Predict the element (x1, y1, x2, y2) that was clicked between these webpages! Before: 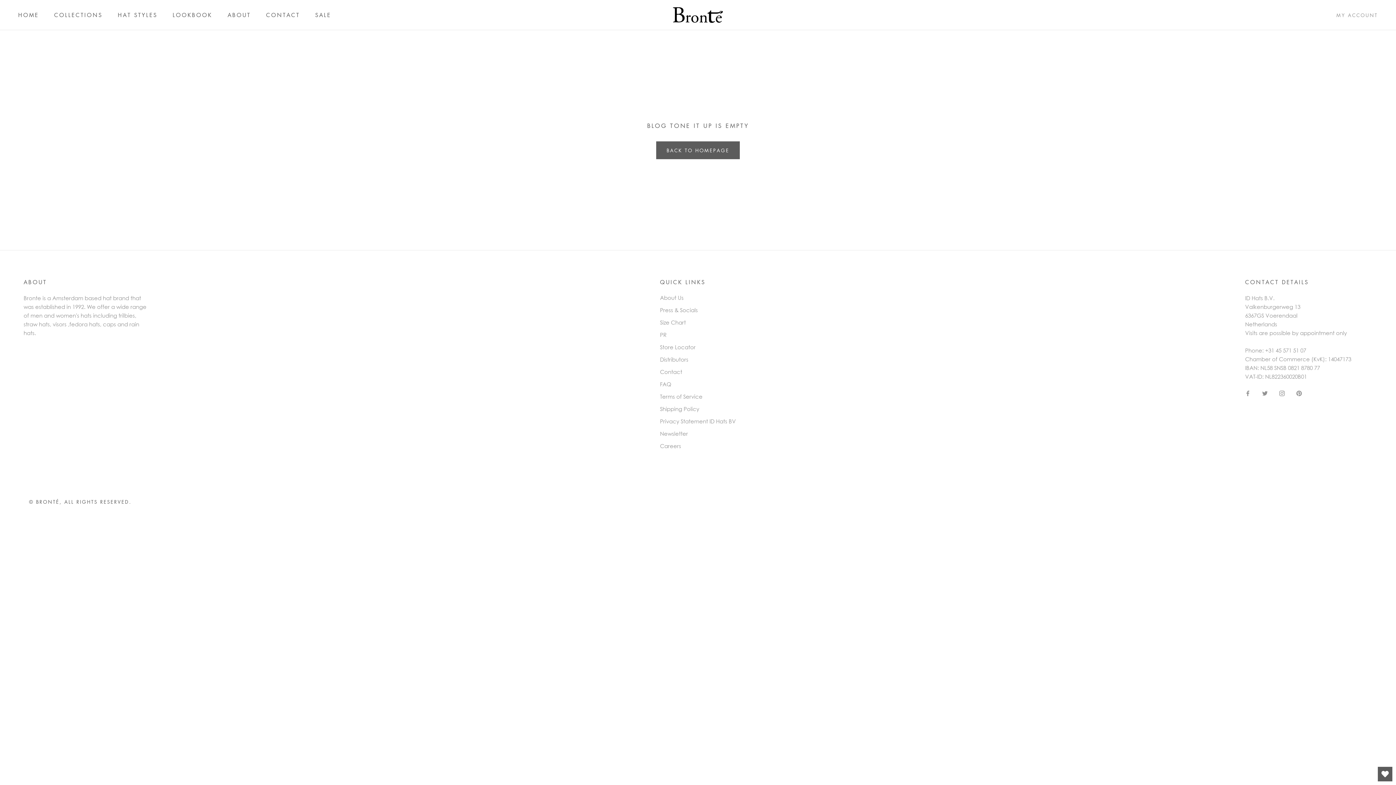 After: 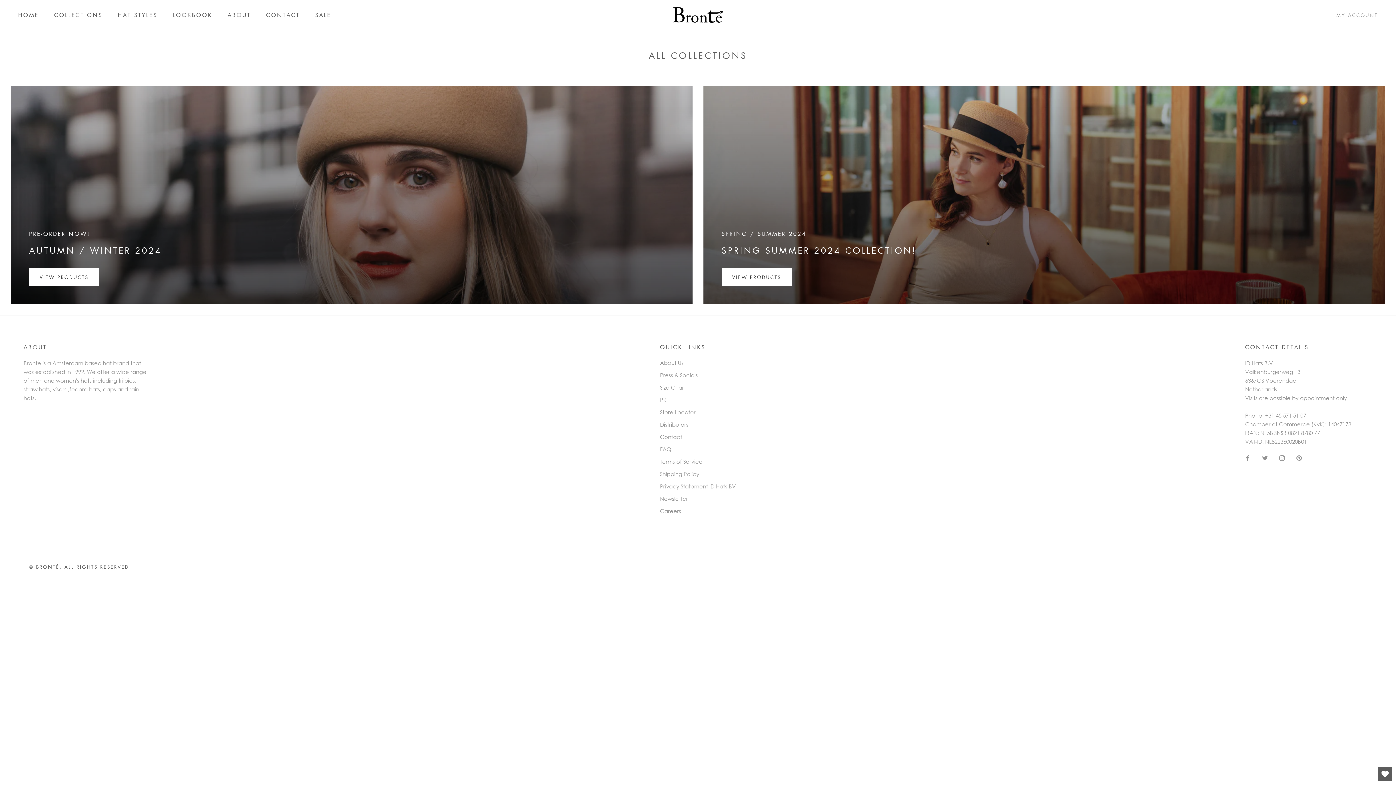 Action: bbox: (54, 11, 102, 18) label: COLLECTIONS